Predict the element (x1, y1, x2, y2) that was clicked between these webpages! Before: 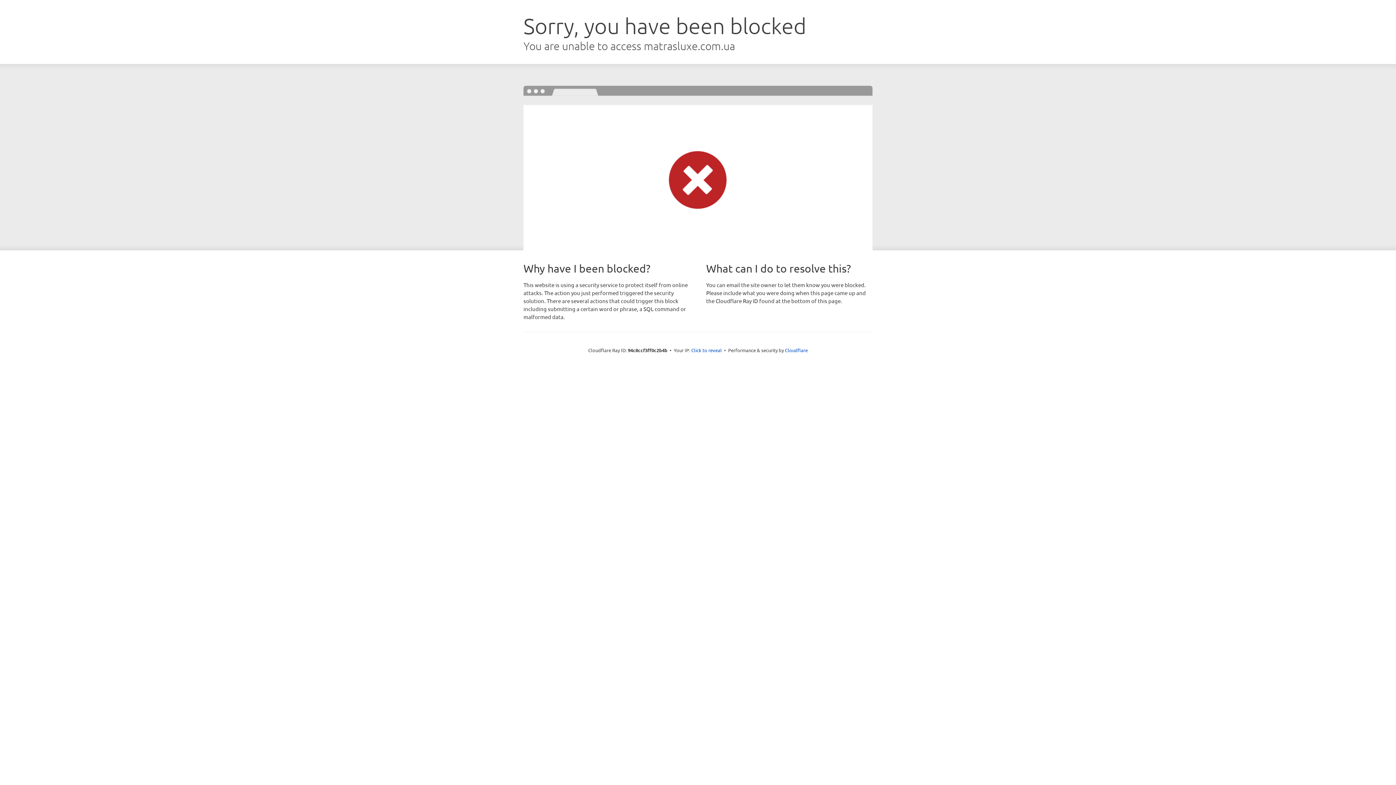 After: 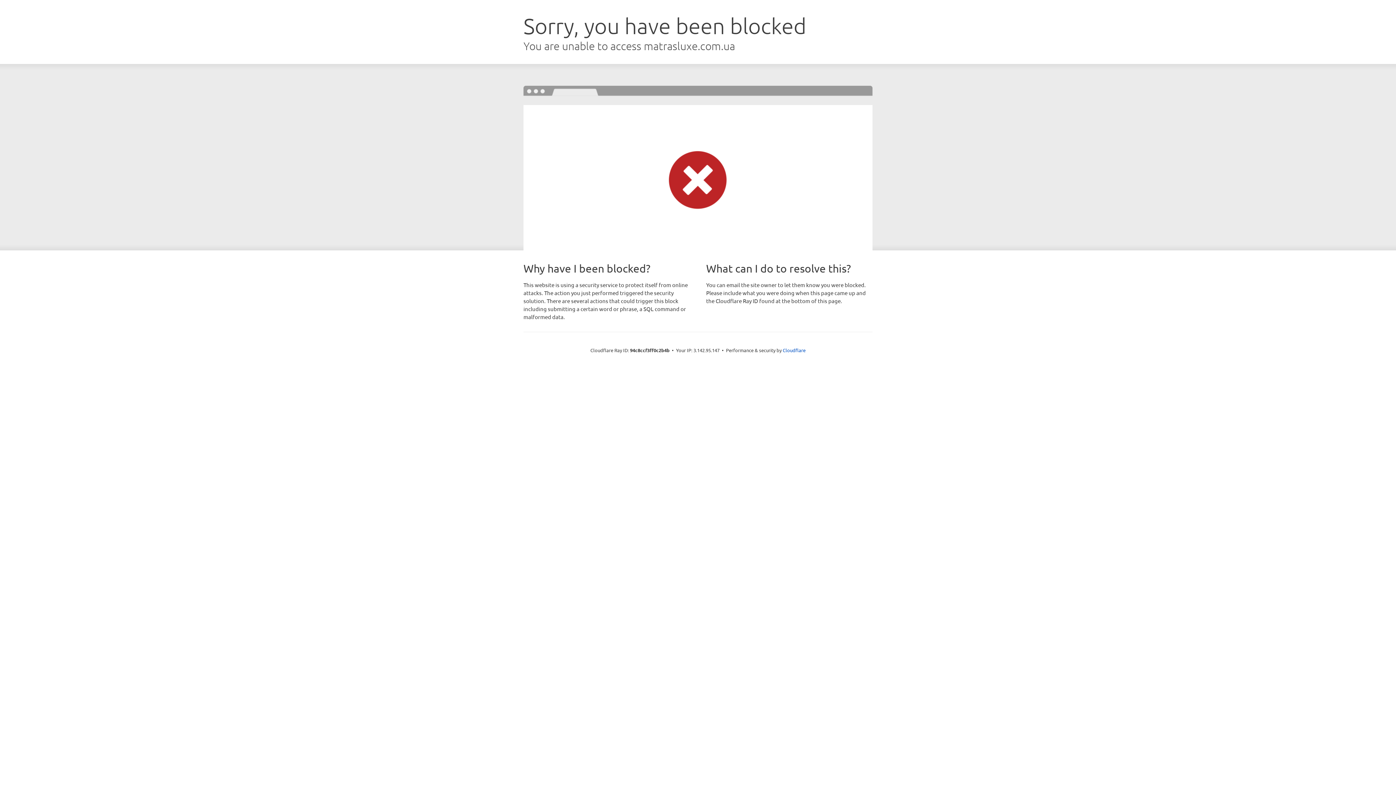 Action: bbox: (691, 346, 722, 353) label: Click to reveal